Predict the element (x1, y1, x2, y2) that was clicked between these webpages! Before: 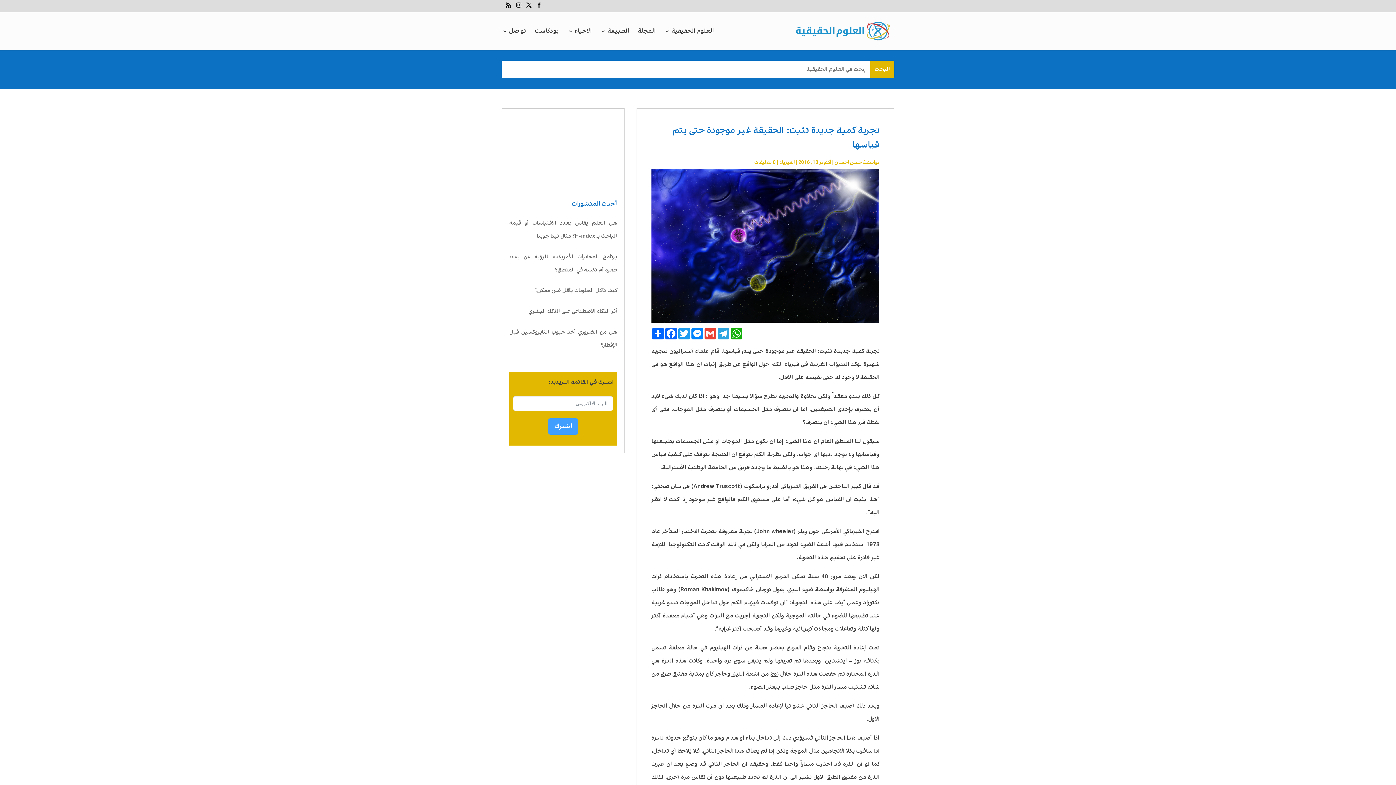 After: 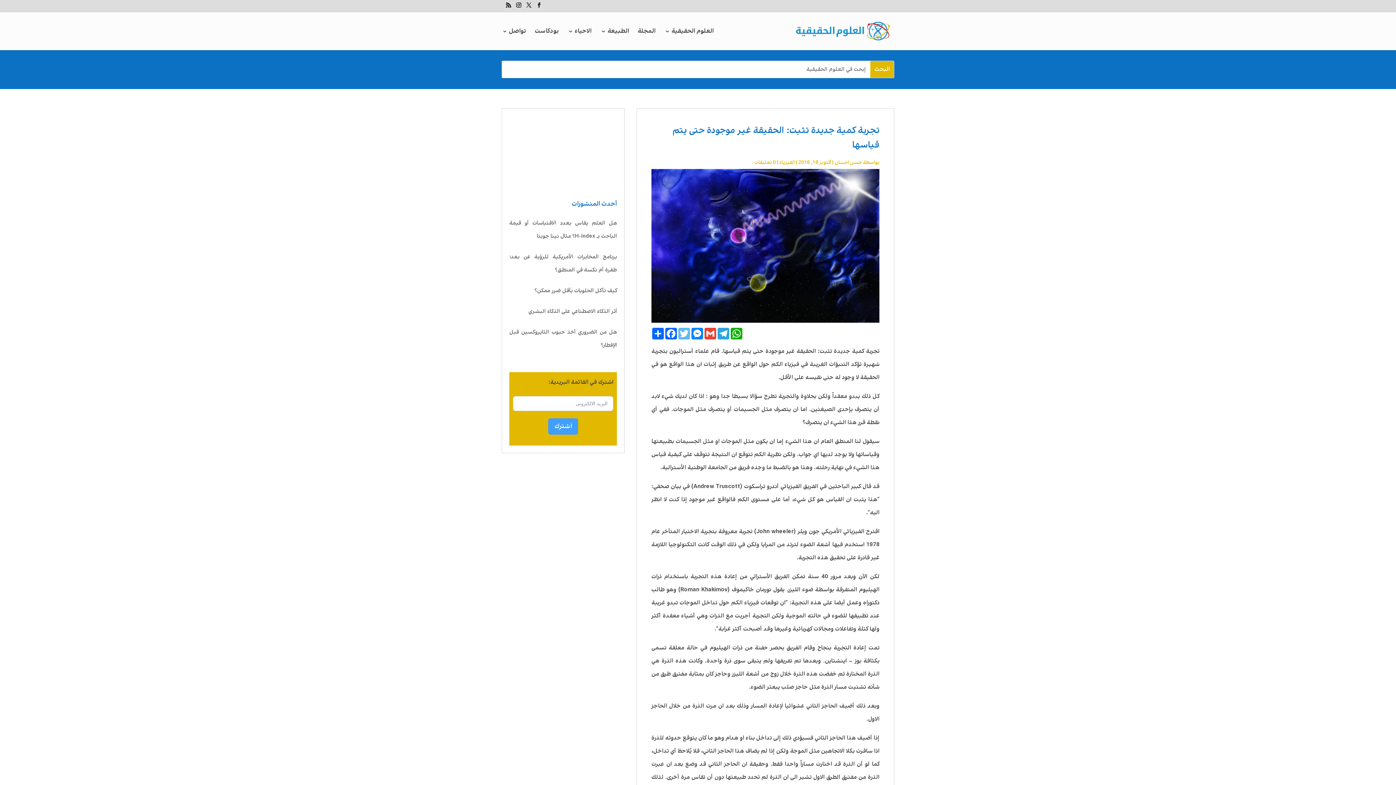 Action: bbox: (677, 328, 690, 339) label: Twitter